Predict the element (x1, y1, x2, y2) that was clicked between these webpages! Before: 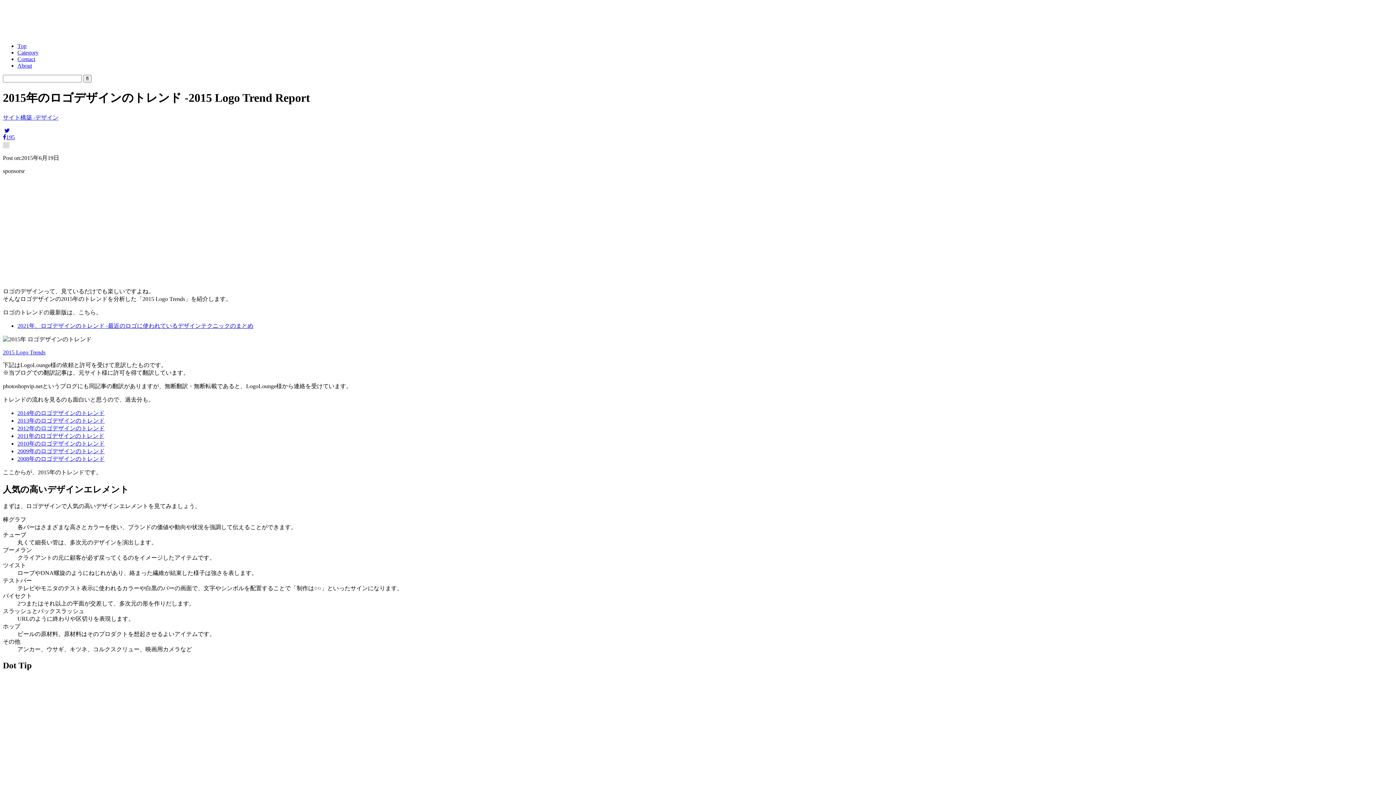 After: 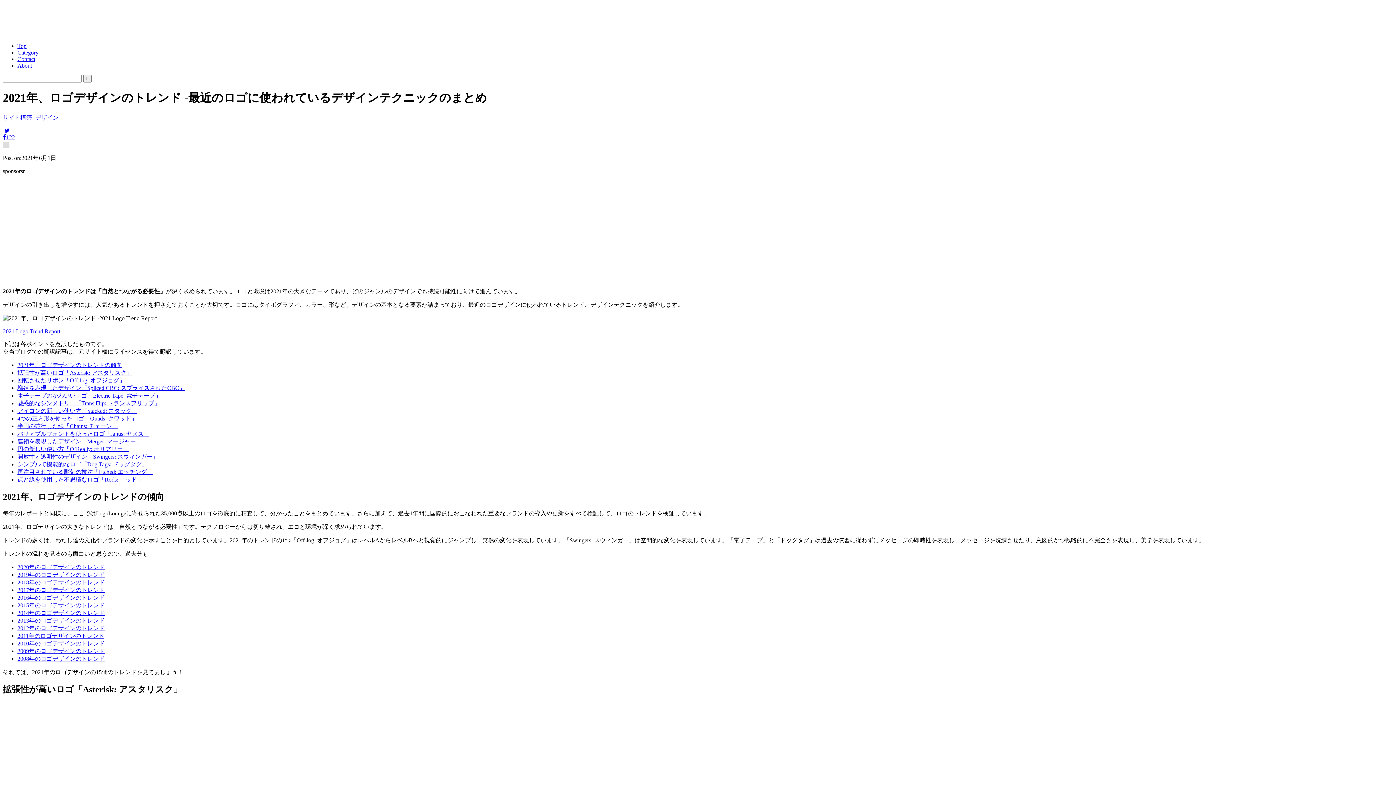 Action: bbox: (17, 322, 253, 329) label: 2021年、ロゴデザインのトレンド -最近のロゴに使われているデザインテクニックのまとめ